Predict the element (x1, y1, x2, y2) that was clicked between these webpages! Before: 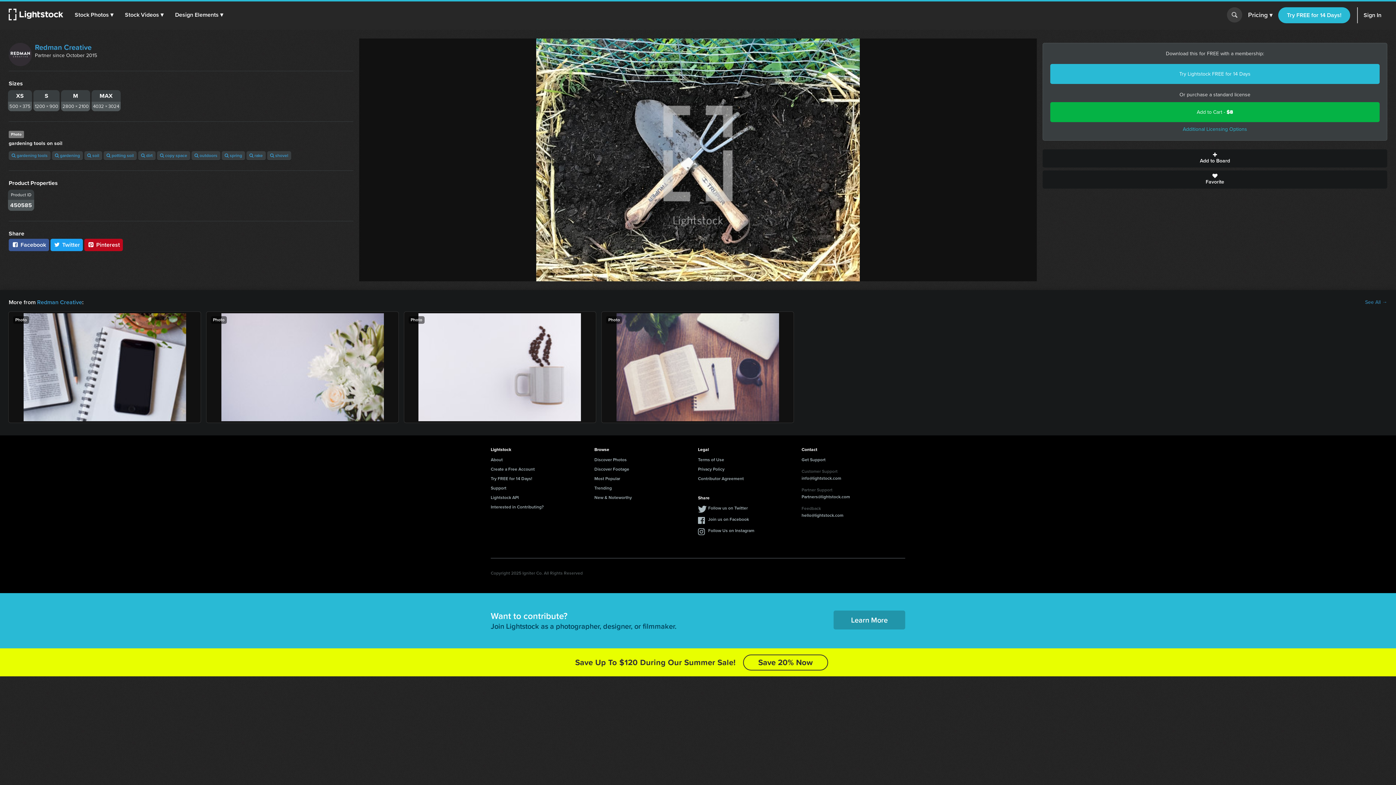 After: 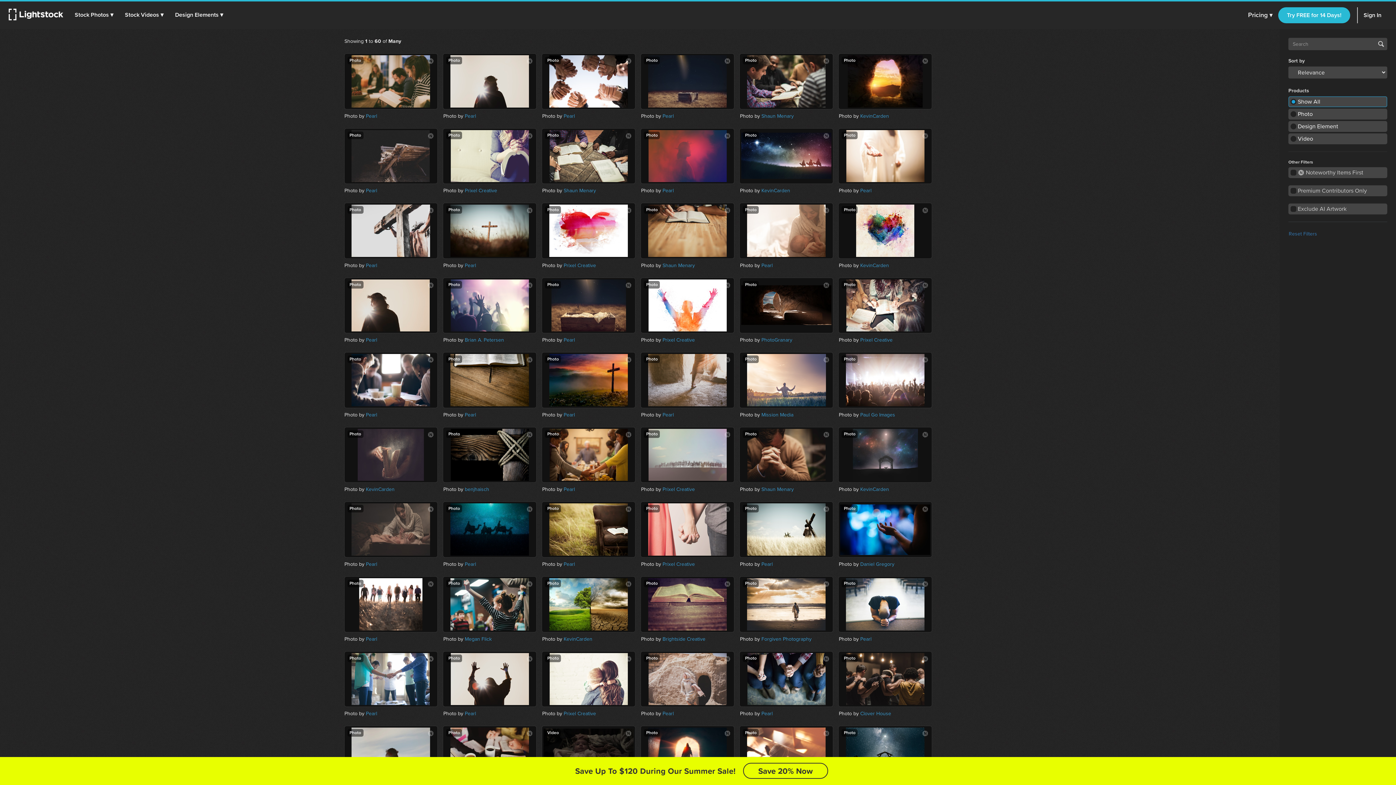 Action: bbox: (8, 151, 50, 160) label:  gardening tools